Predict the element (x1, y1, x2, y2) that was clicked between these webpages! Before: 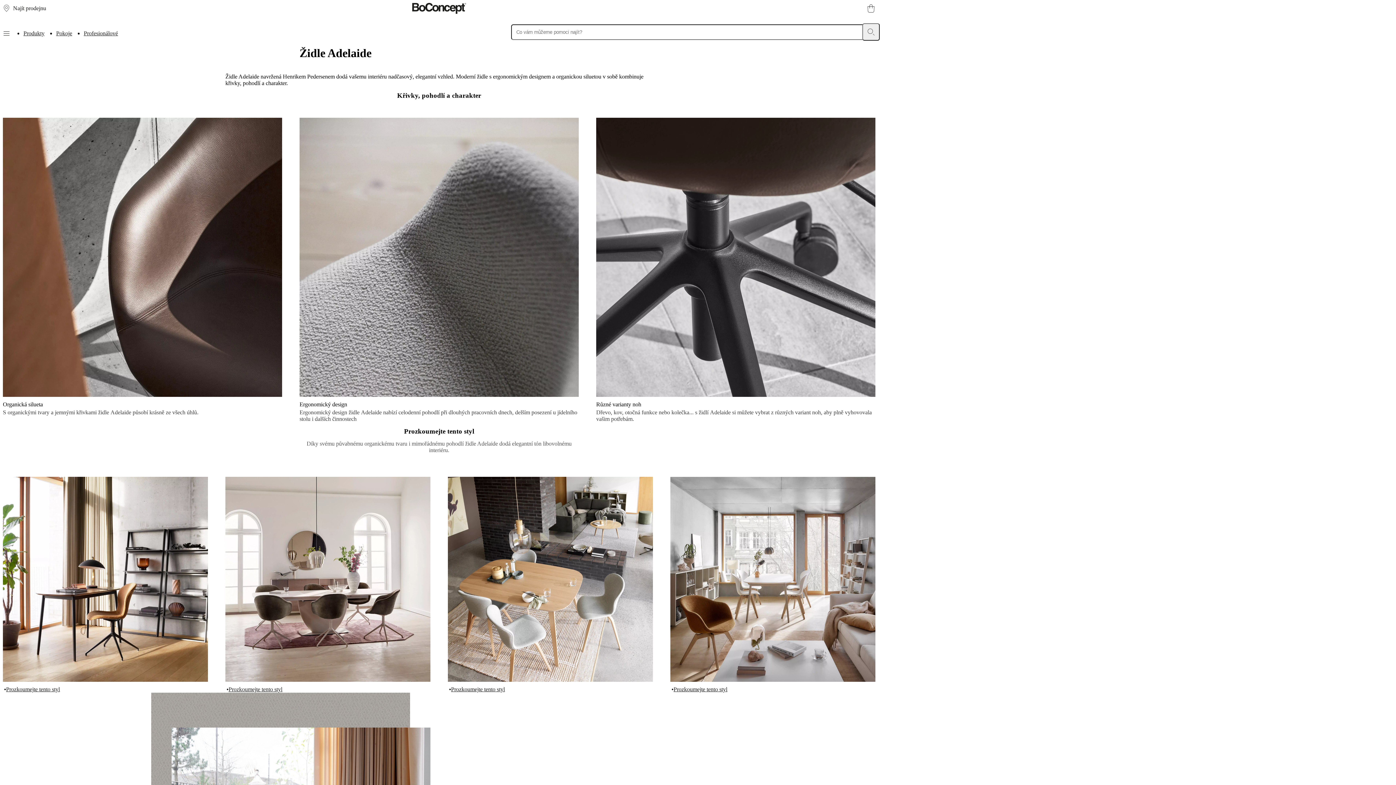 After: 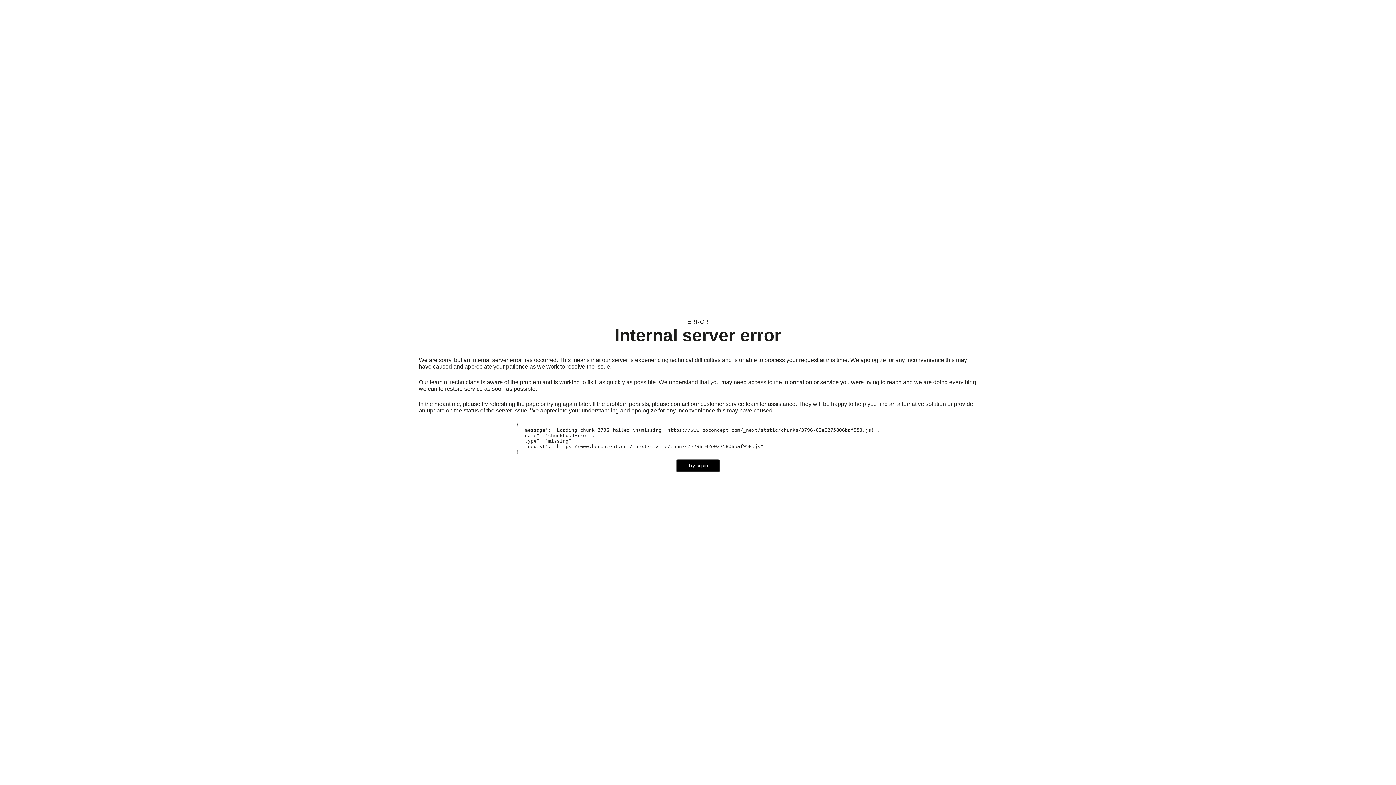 Action: bbox: (670, 477, 875, 682)